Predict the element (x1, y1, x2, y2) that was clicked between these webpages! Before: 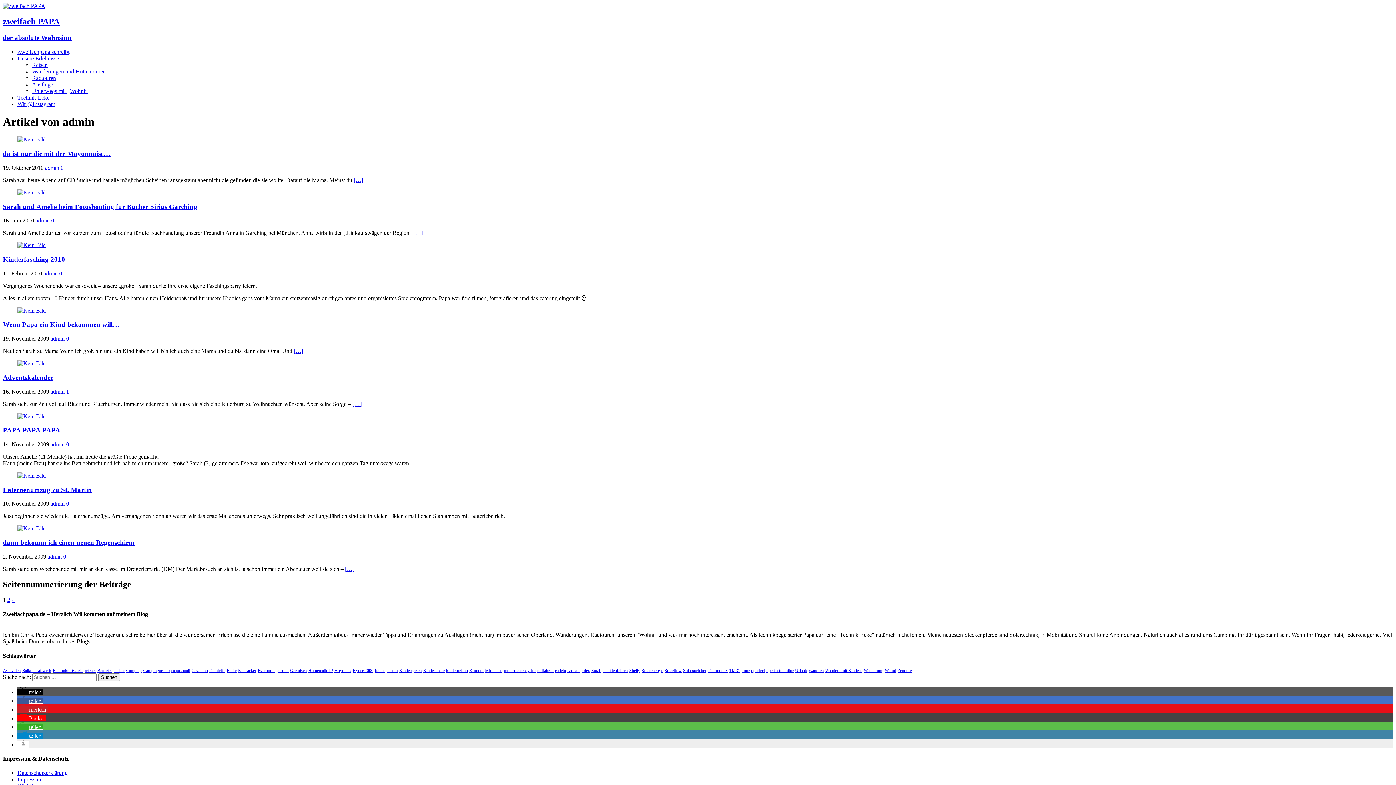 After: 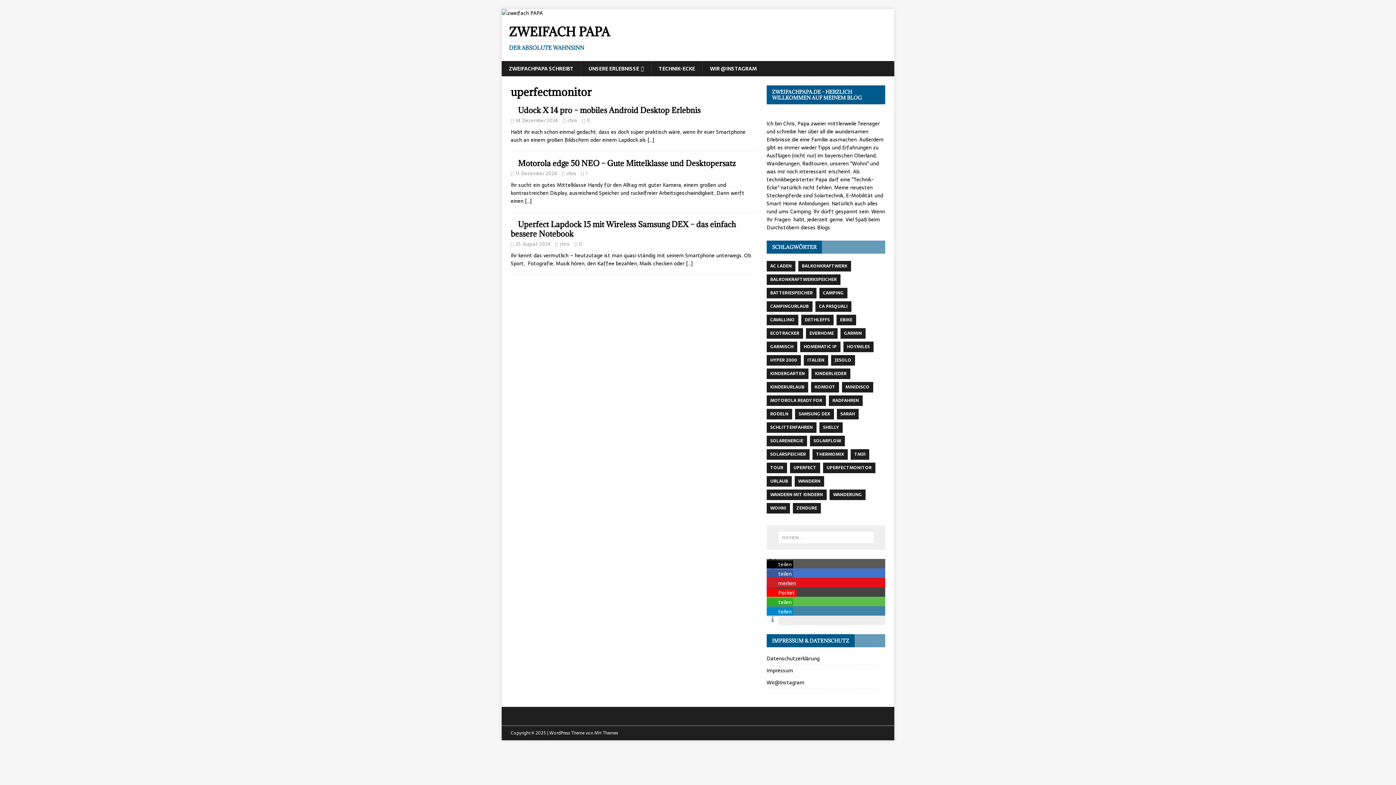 Action: label: uperfectmonitor bbox: (766, 668, 793, 673)